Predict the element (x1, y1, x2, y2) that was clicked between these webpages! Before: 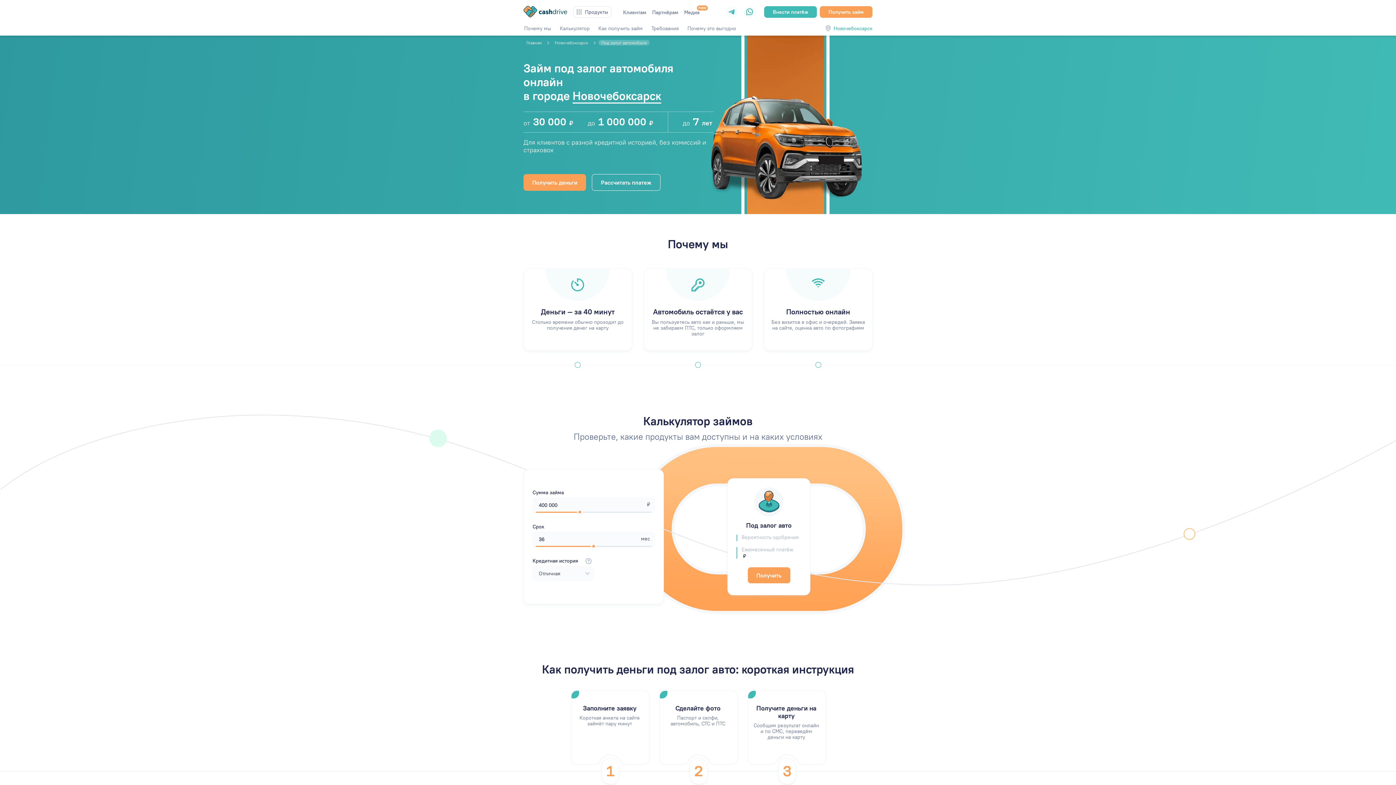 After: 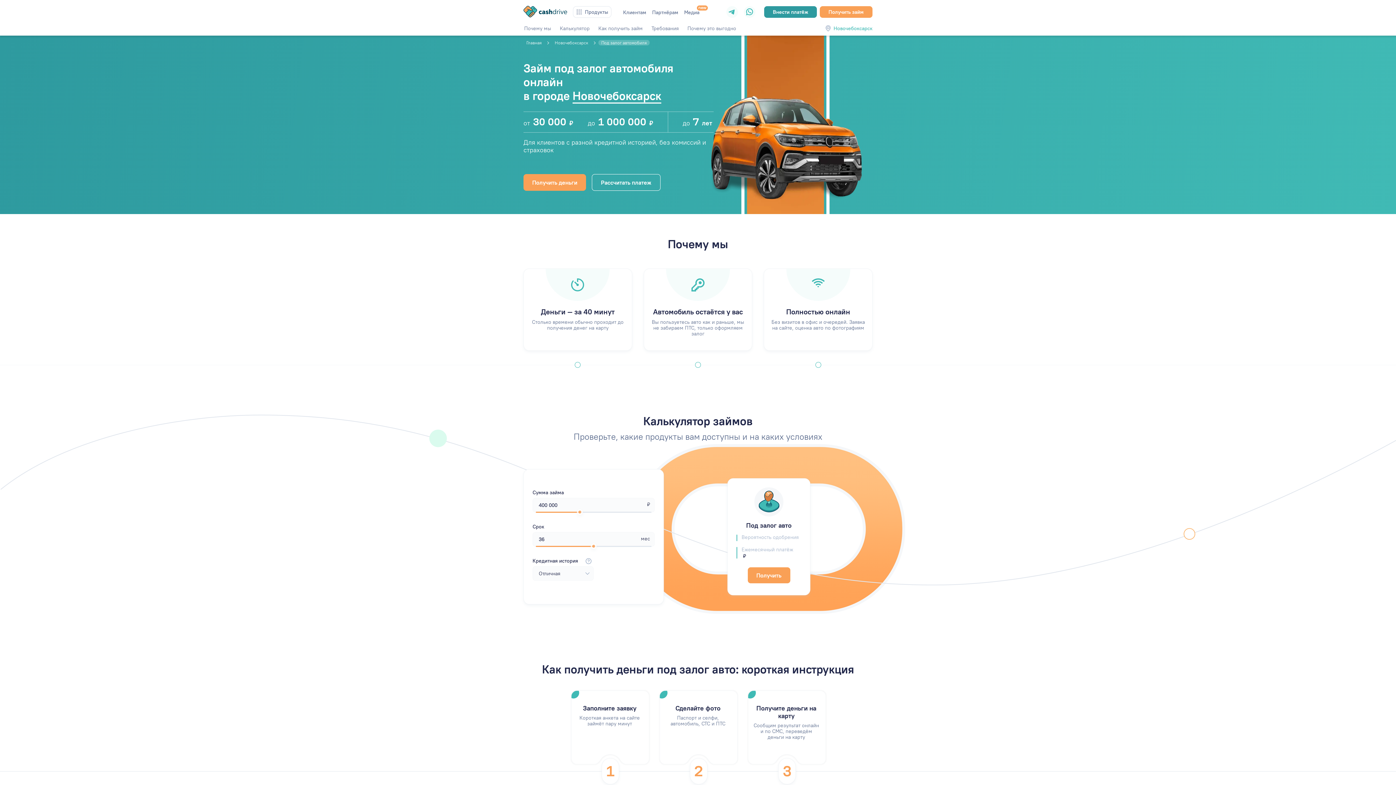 Action: label: Внести платёж bbox: (764, 6, 817, 17)